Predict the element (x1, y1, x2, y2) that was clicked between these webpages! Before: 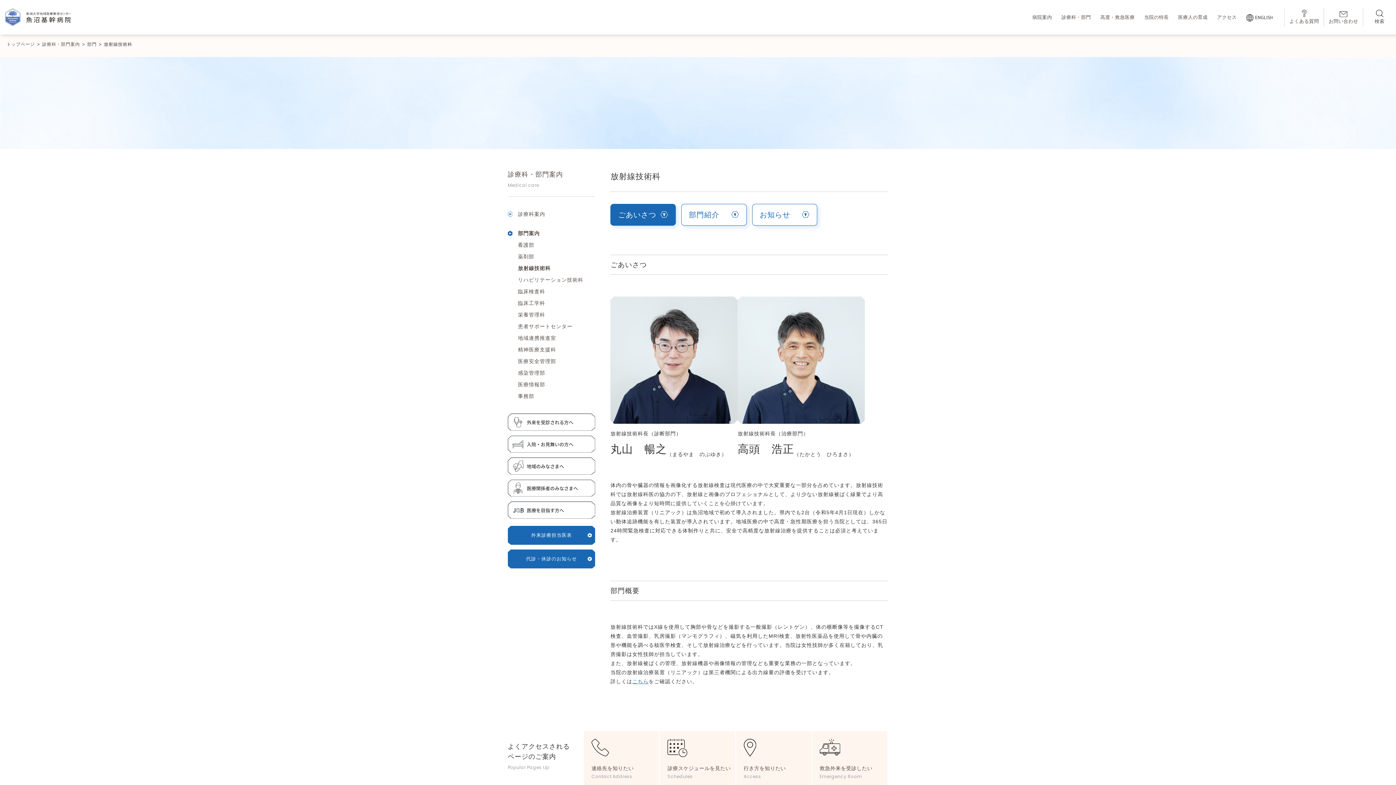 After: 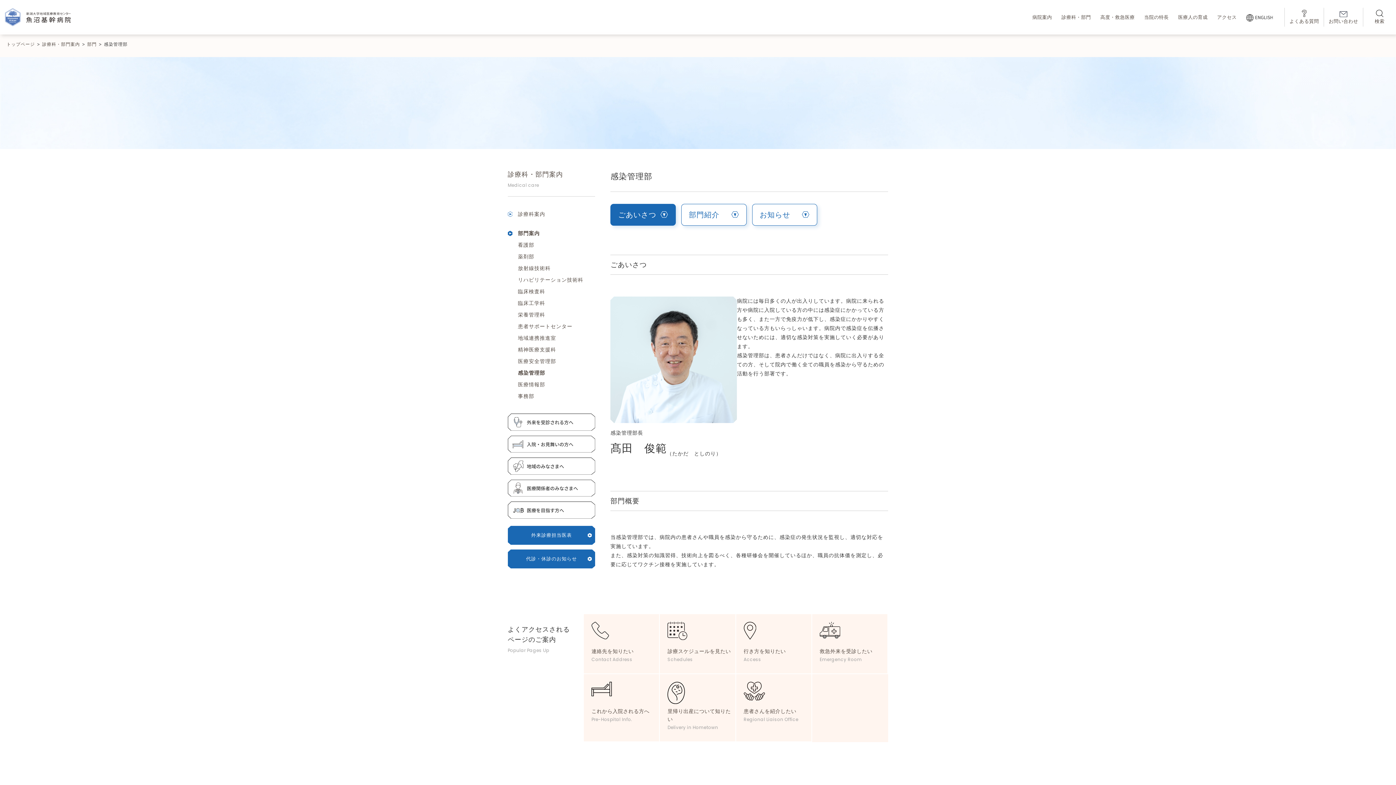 Action: bbox: (518, 370, 545, 376) label: 感染管理部